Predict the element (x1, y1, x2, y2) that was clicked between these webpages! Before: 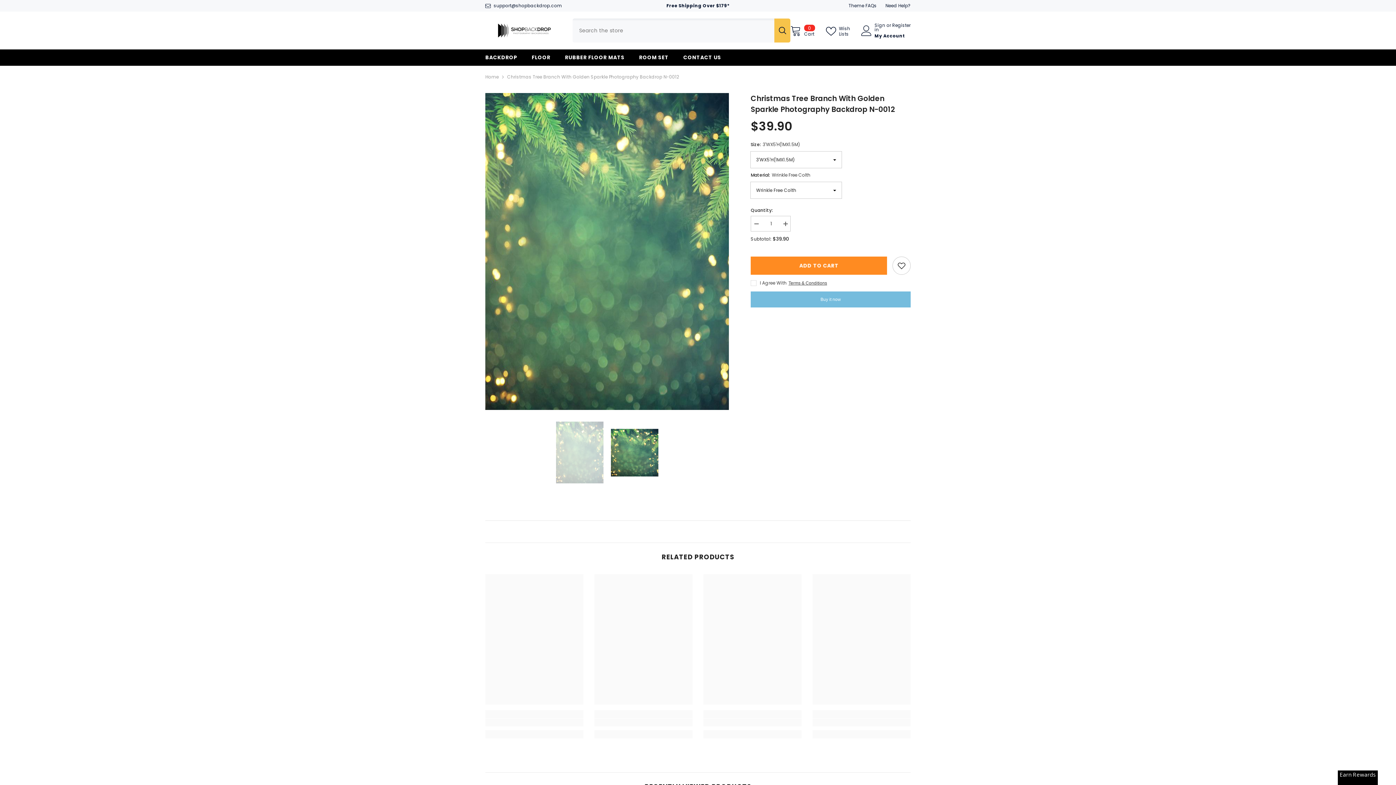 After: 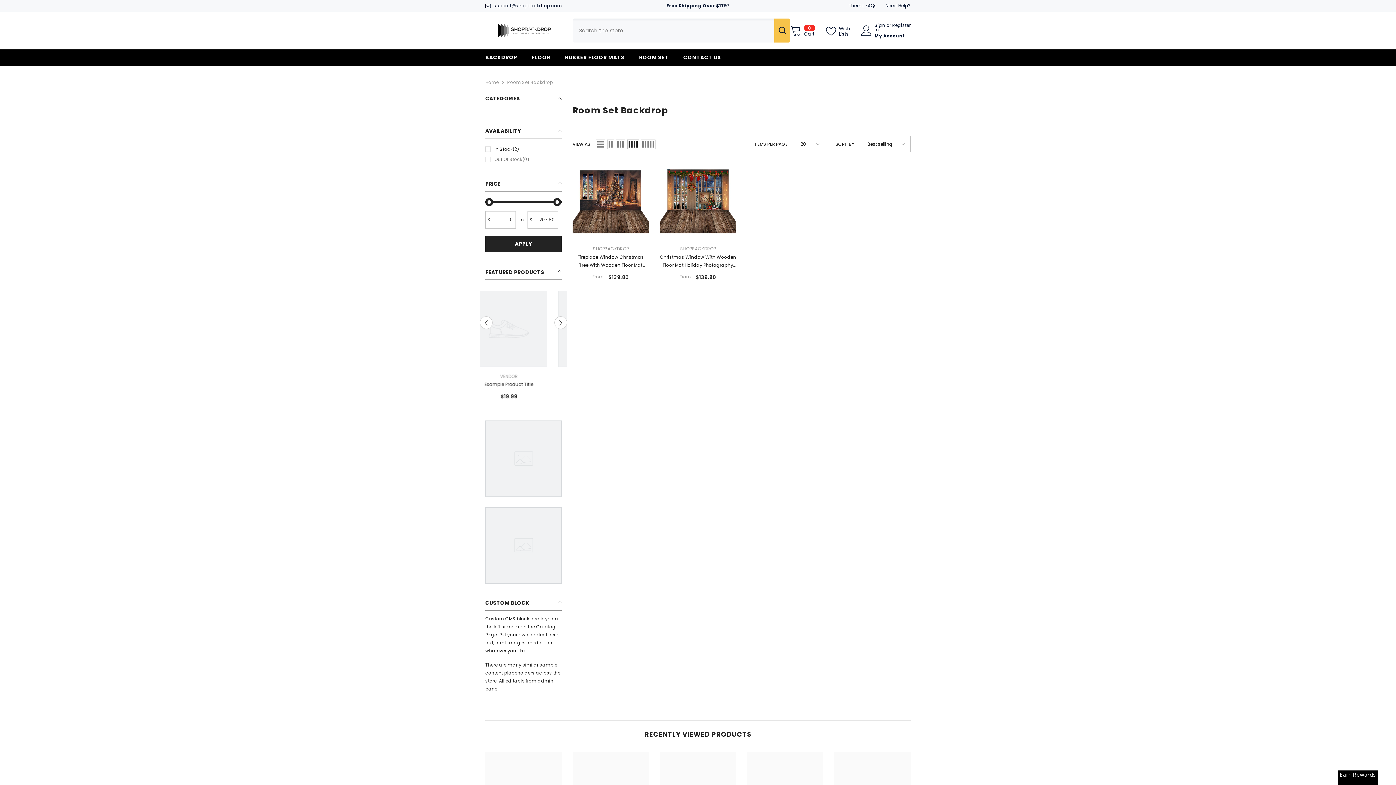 Action: label: ROOM SET bbox: (632, 53, 676, 65)